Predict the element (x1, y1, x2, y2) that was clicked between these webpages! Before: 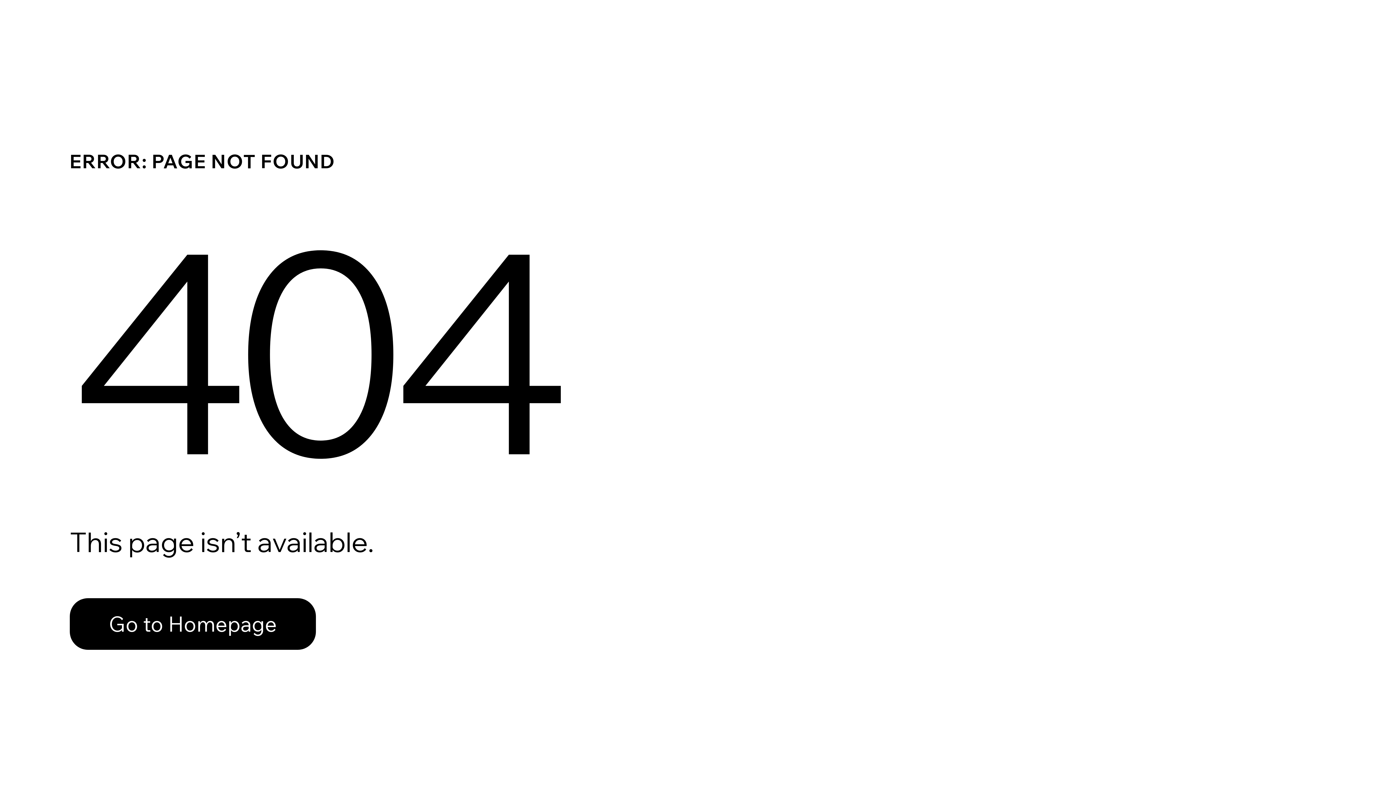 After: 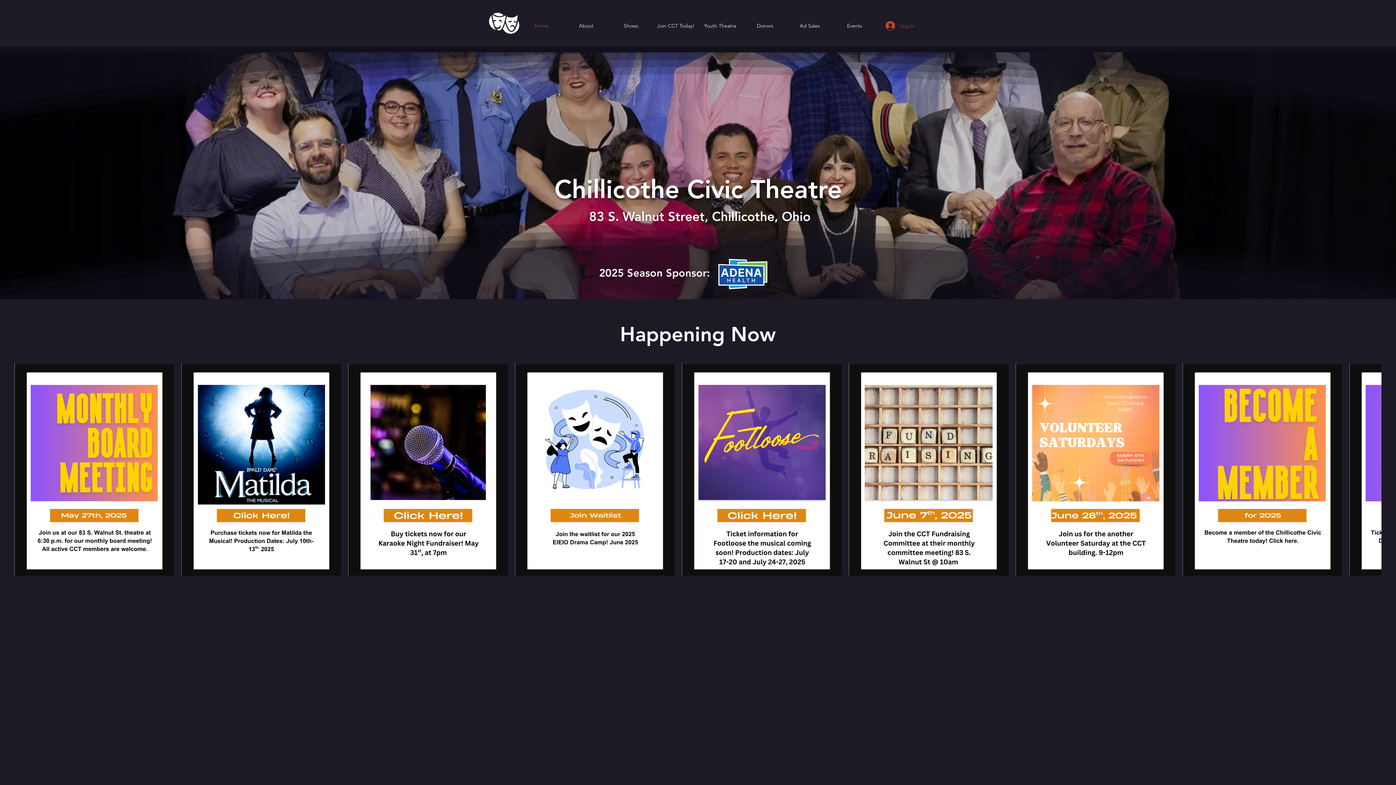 Action: bbox: (69, 582, 768, 659) label: Go to Homepage